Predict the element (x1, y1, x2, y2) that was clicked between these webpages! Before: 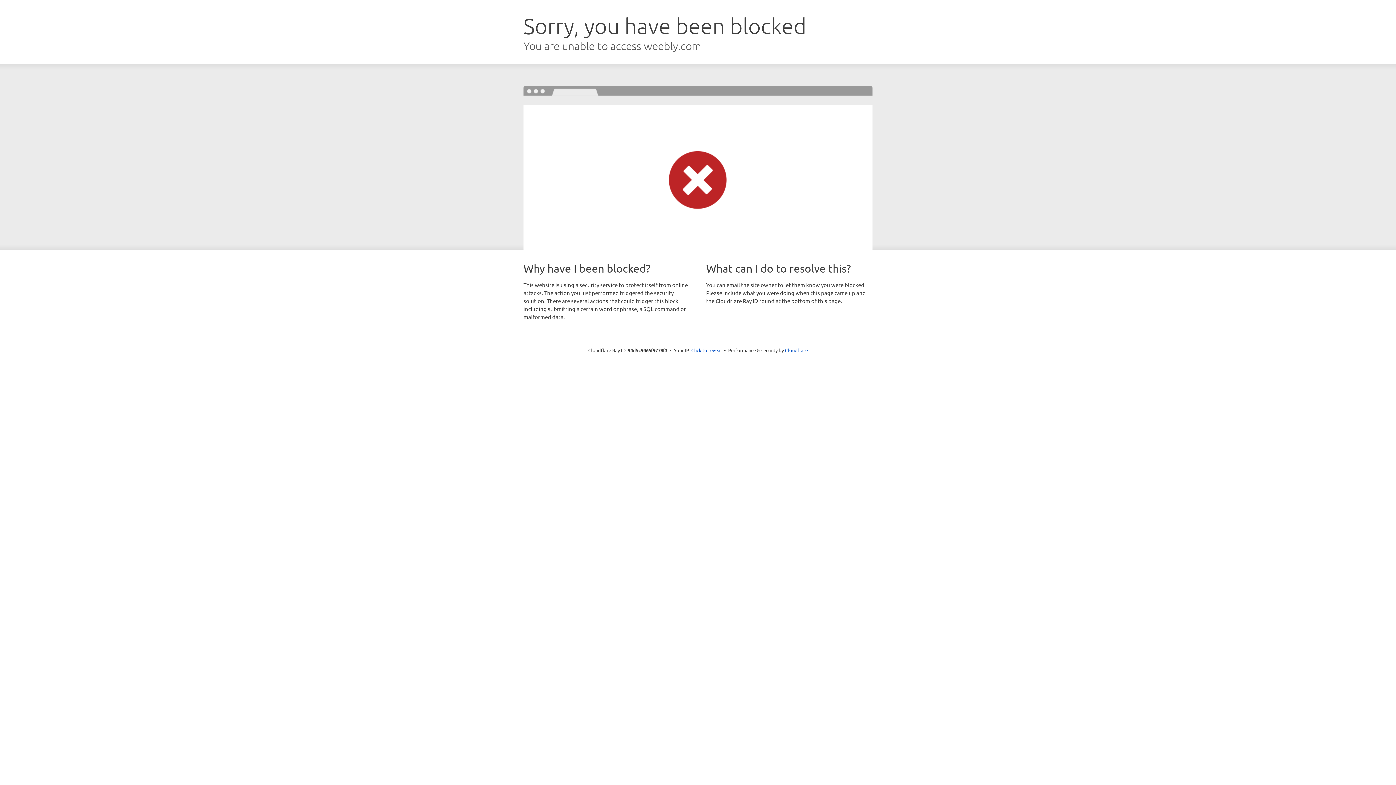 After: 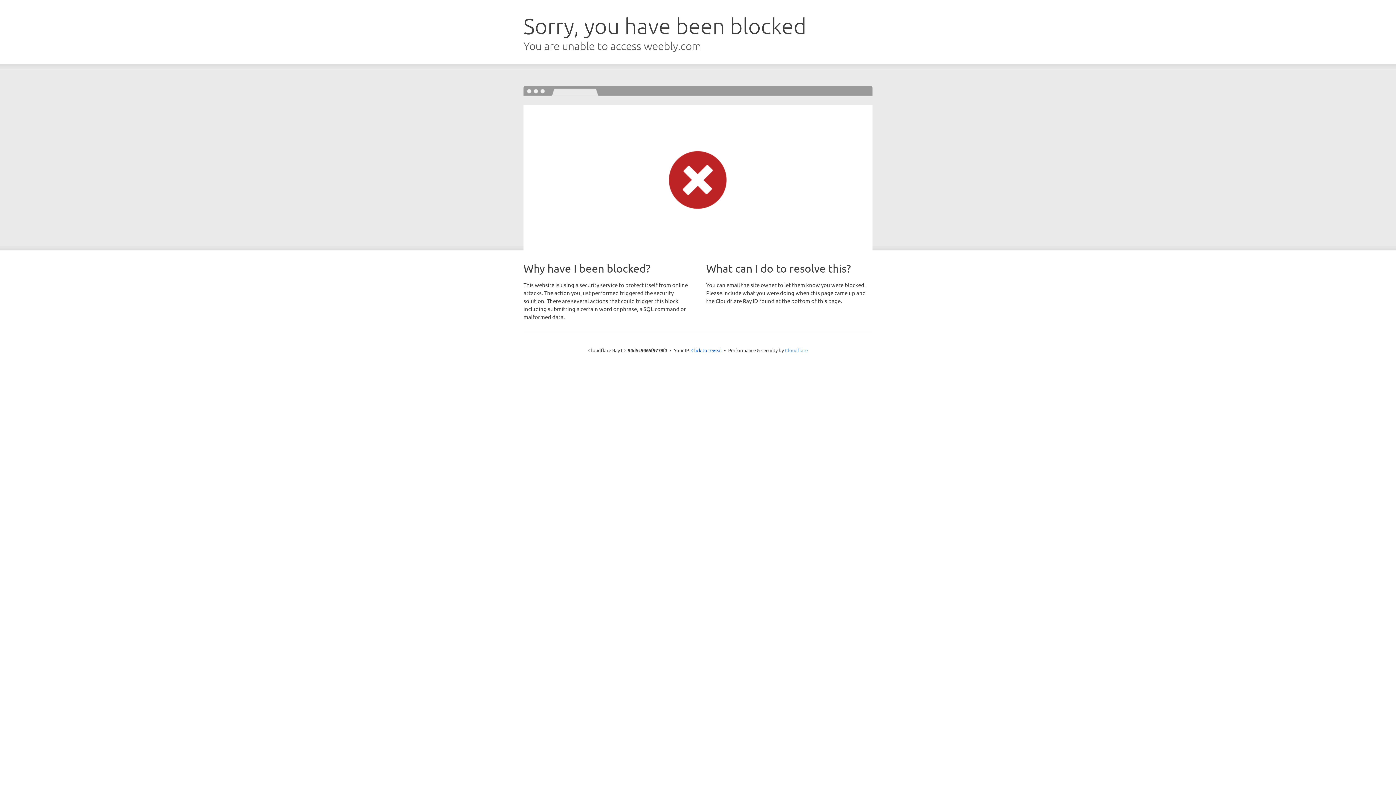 Action: label: Cloudflare bbox: (785, 347, 808, 353)